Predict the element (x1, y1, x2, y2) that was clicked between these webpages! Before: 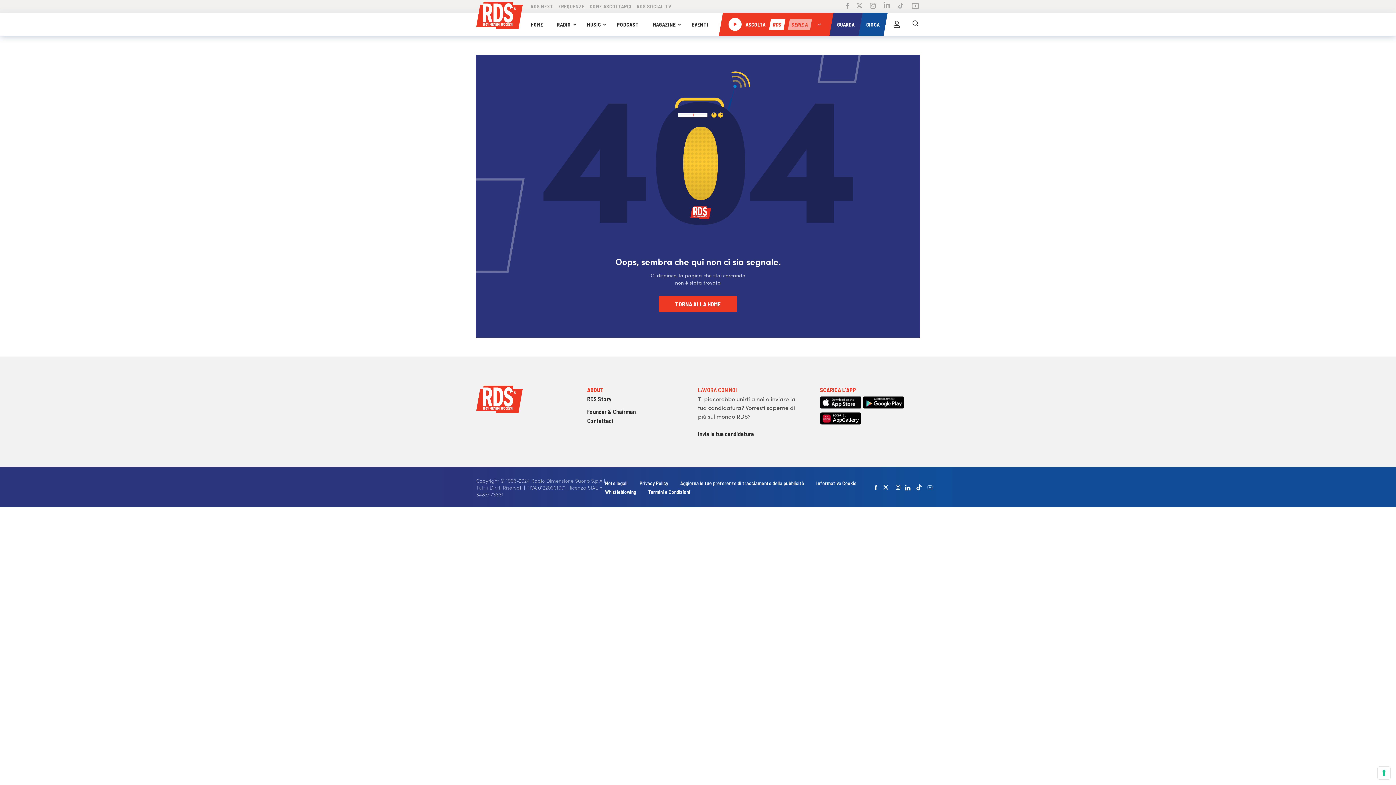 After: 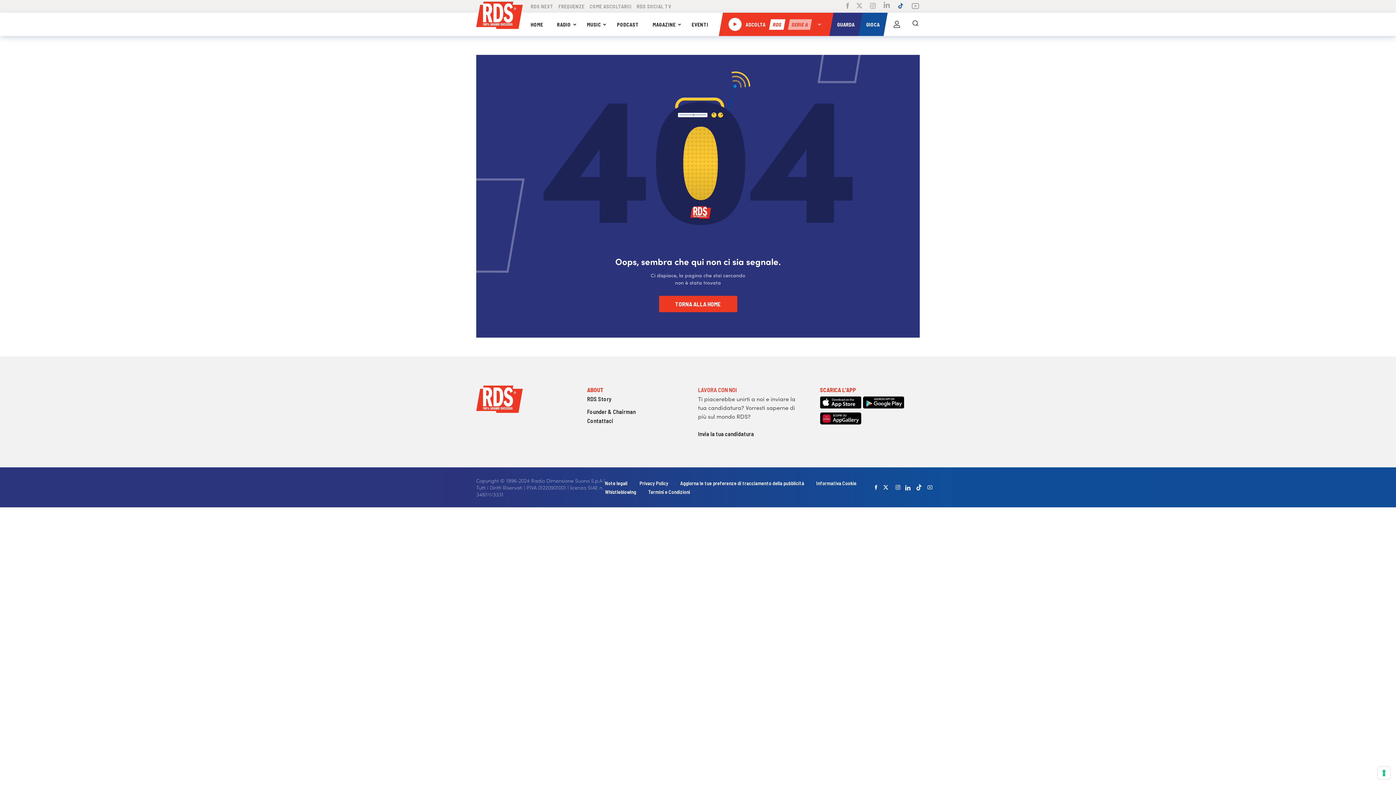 Action: bbox: (898, 2, 903, 10)